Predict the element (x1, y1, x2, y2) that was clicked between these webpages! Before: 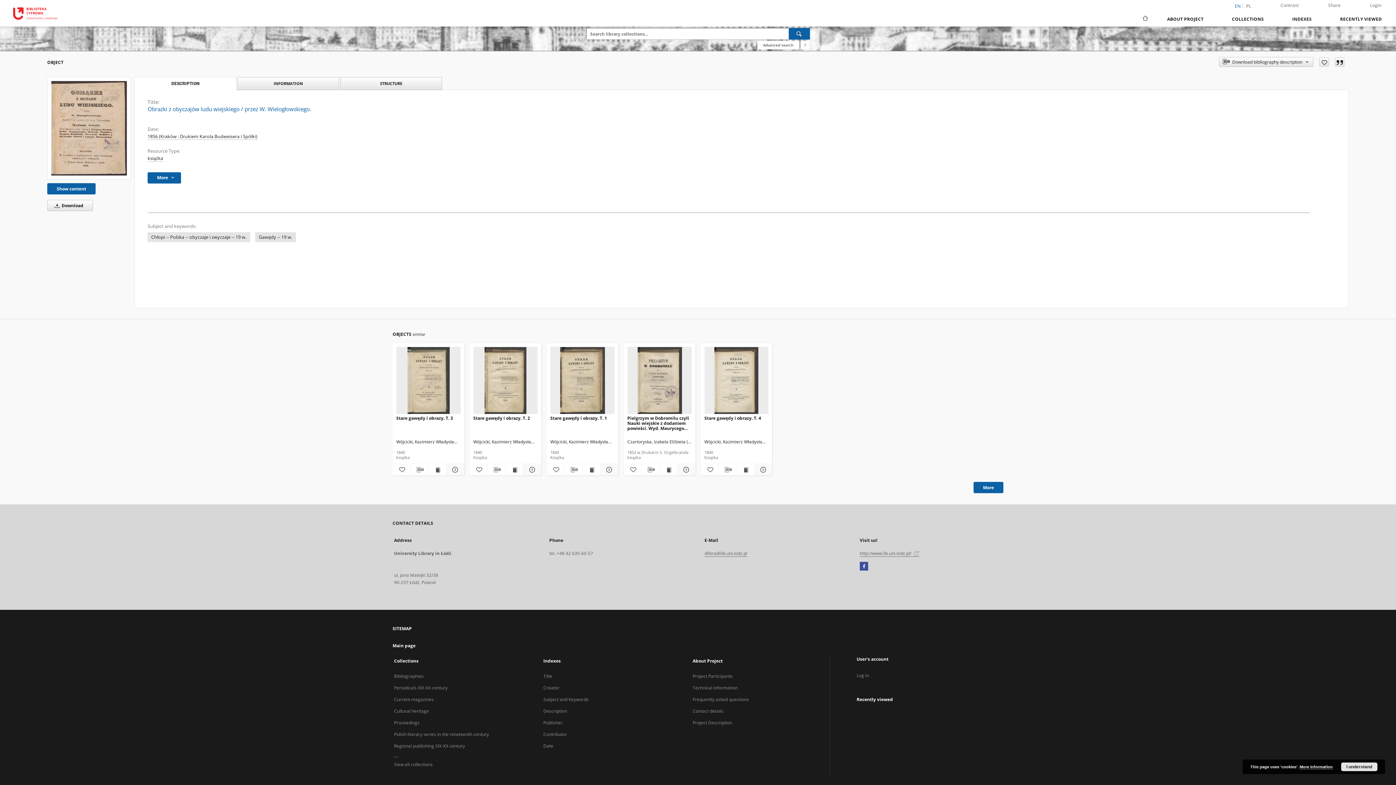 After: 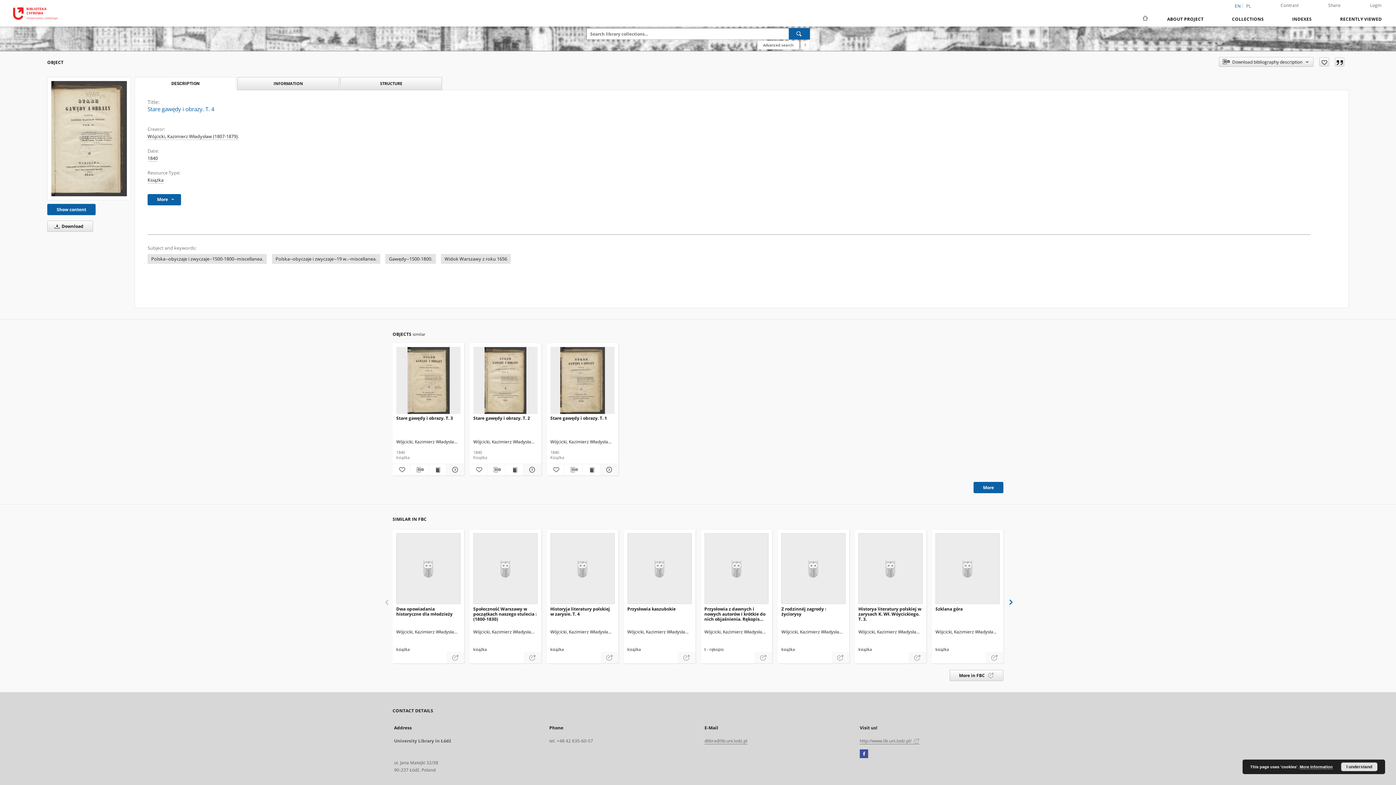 Action: label: Stare gawędy i obrazy. T. 4 bbox: (704, 414, 768, 428)